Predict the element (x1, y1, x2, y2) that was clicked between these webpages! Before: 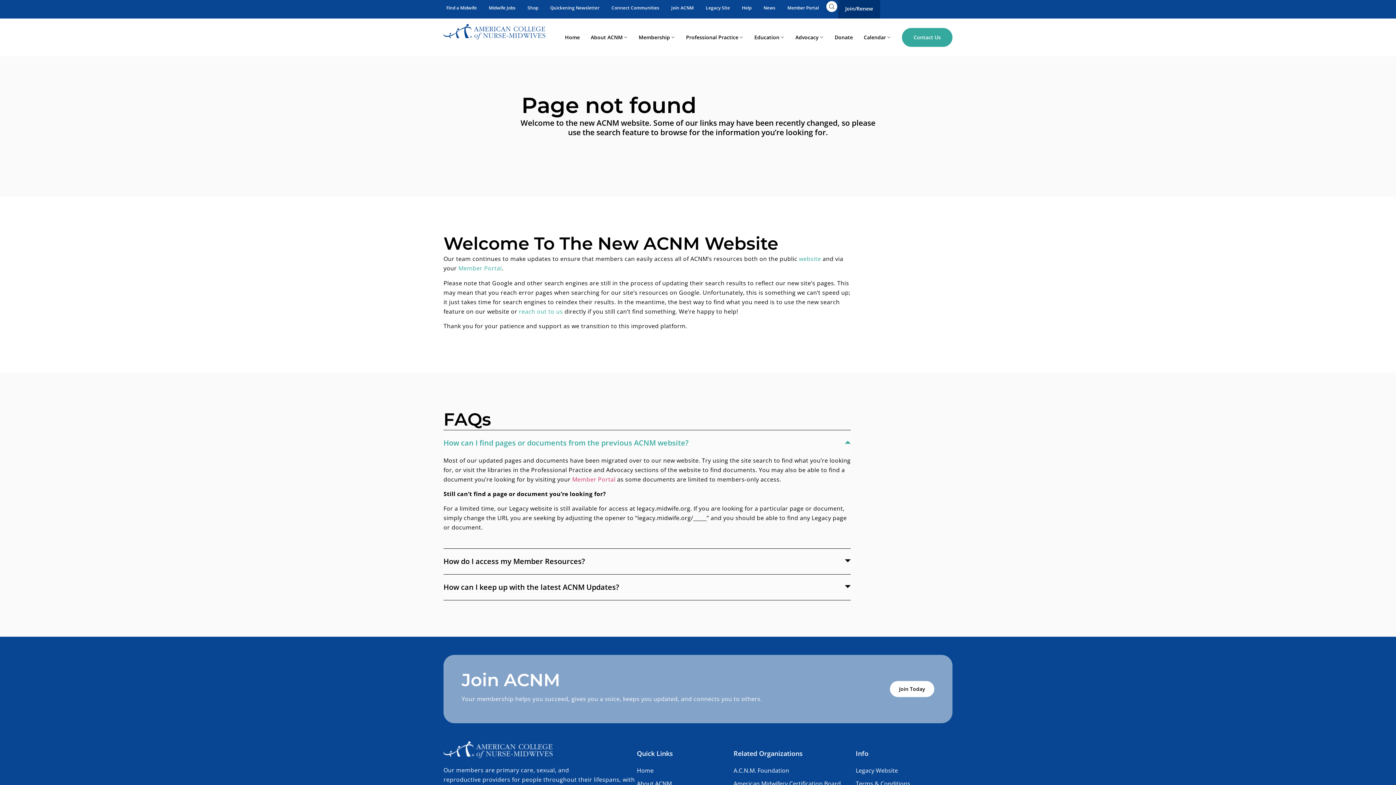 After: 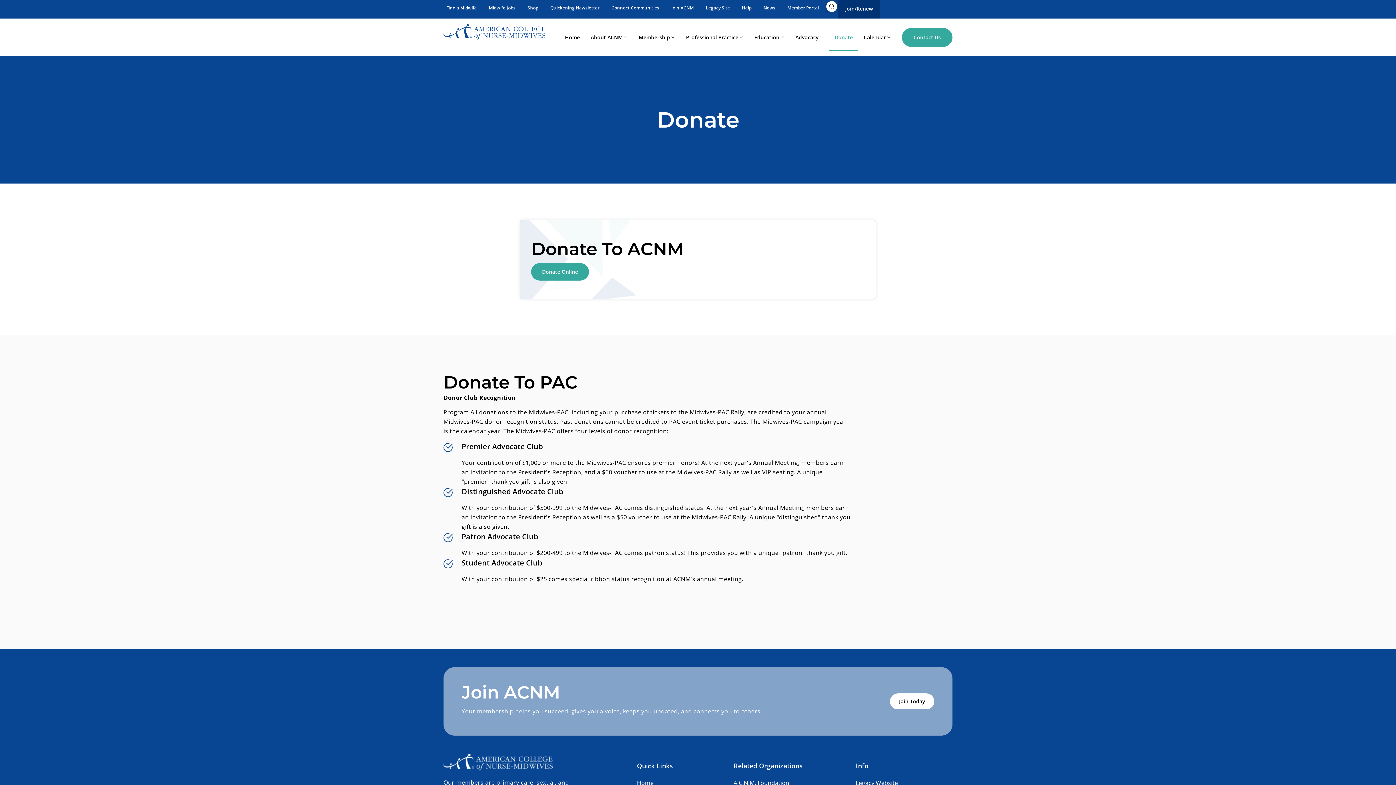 Action: label: Donate bbox: (829, 24, 858, 50)